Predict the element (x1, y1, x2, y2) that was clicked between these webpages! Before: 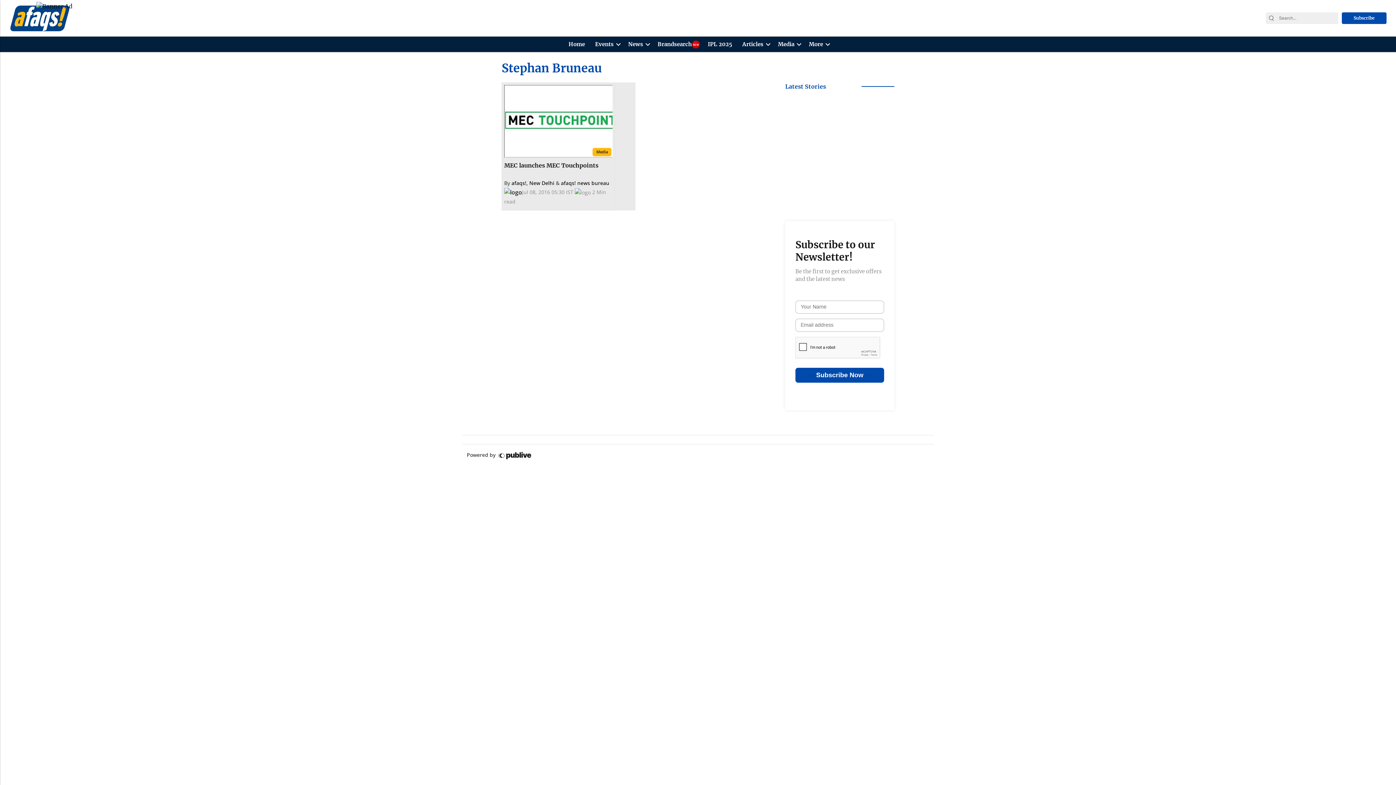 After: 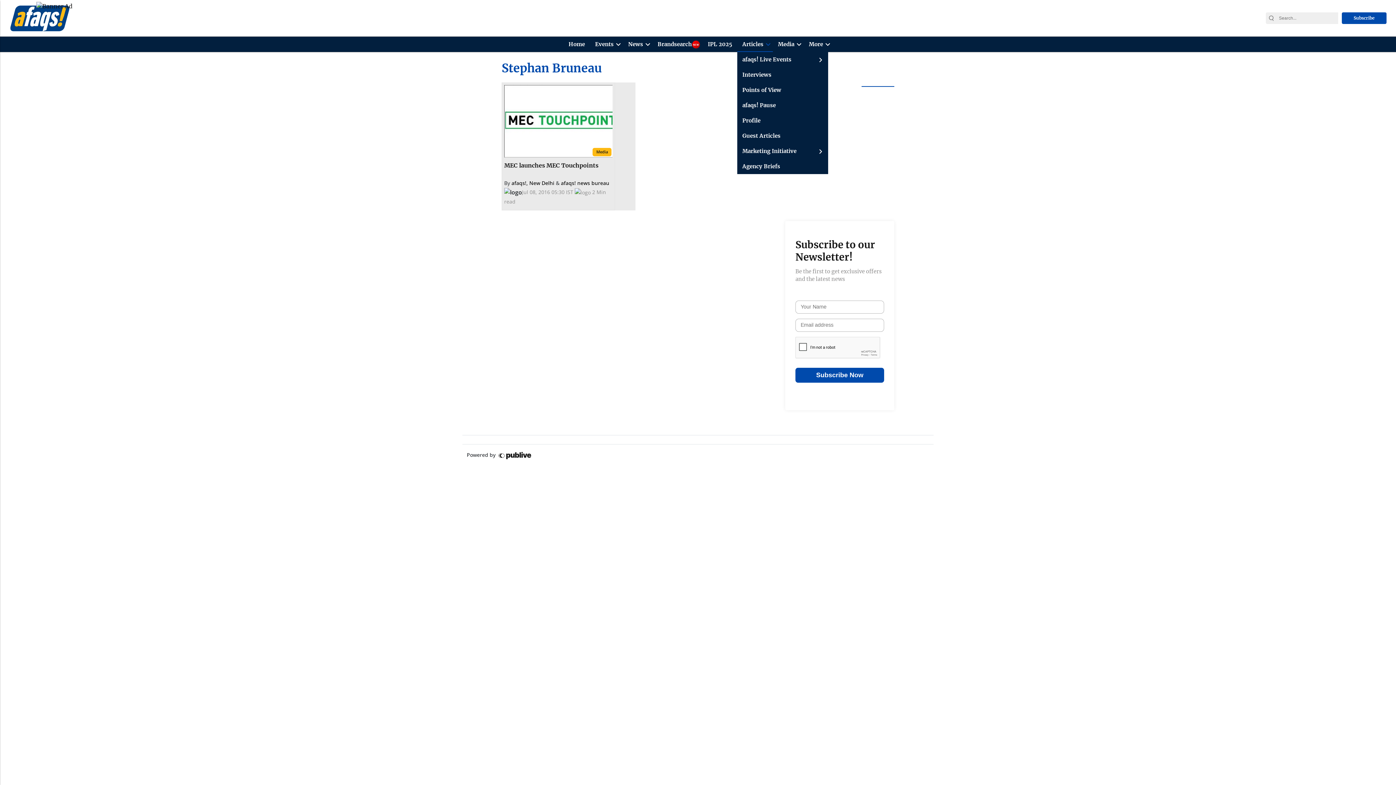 Action: bbox: (735, 36, 762, 52) label: Articles